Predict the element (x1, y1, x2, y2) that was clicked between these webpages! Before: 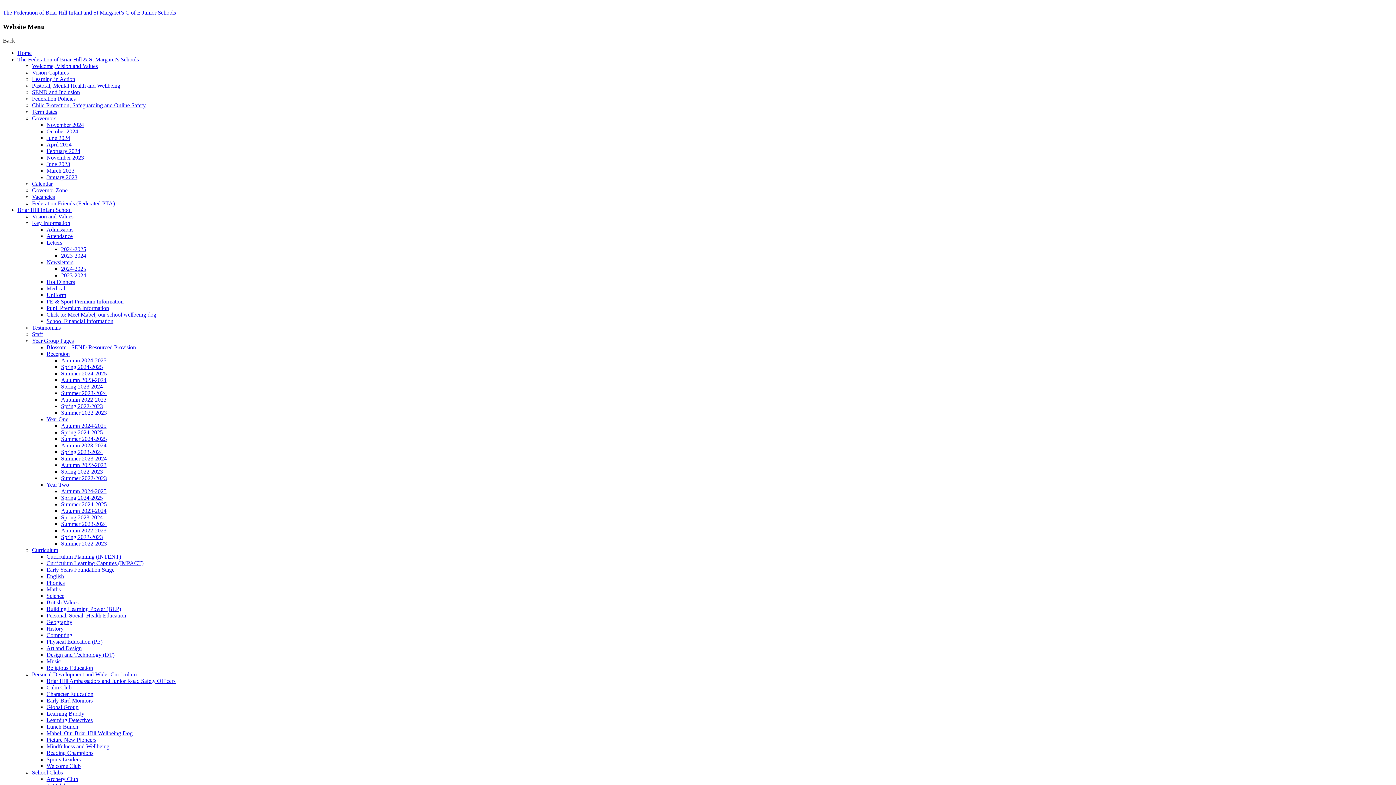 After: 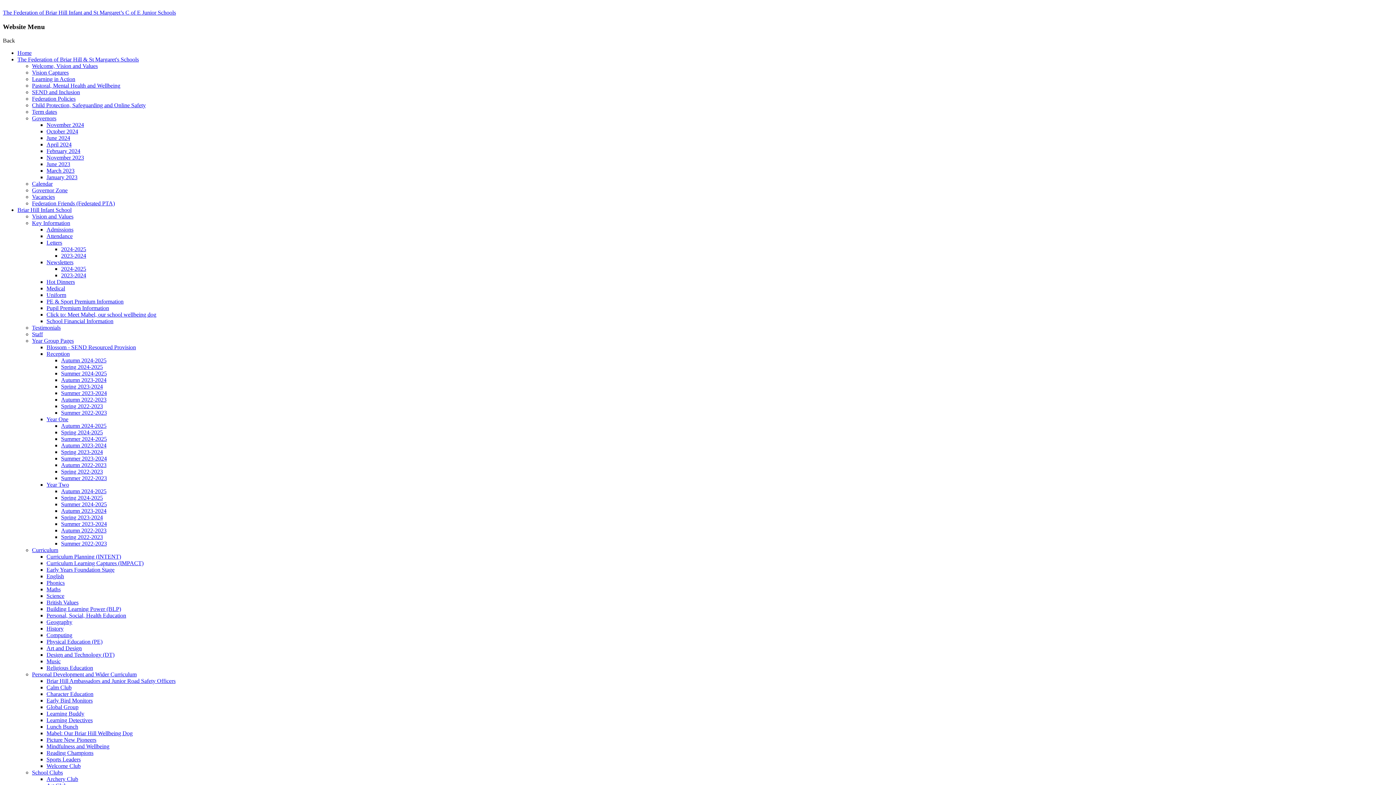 Action: bbox: (61, 521, 106, 527) label: Summer 2023-2024